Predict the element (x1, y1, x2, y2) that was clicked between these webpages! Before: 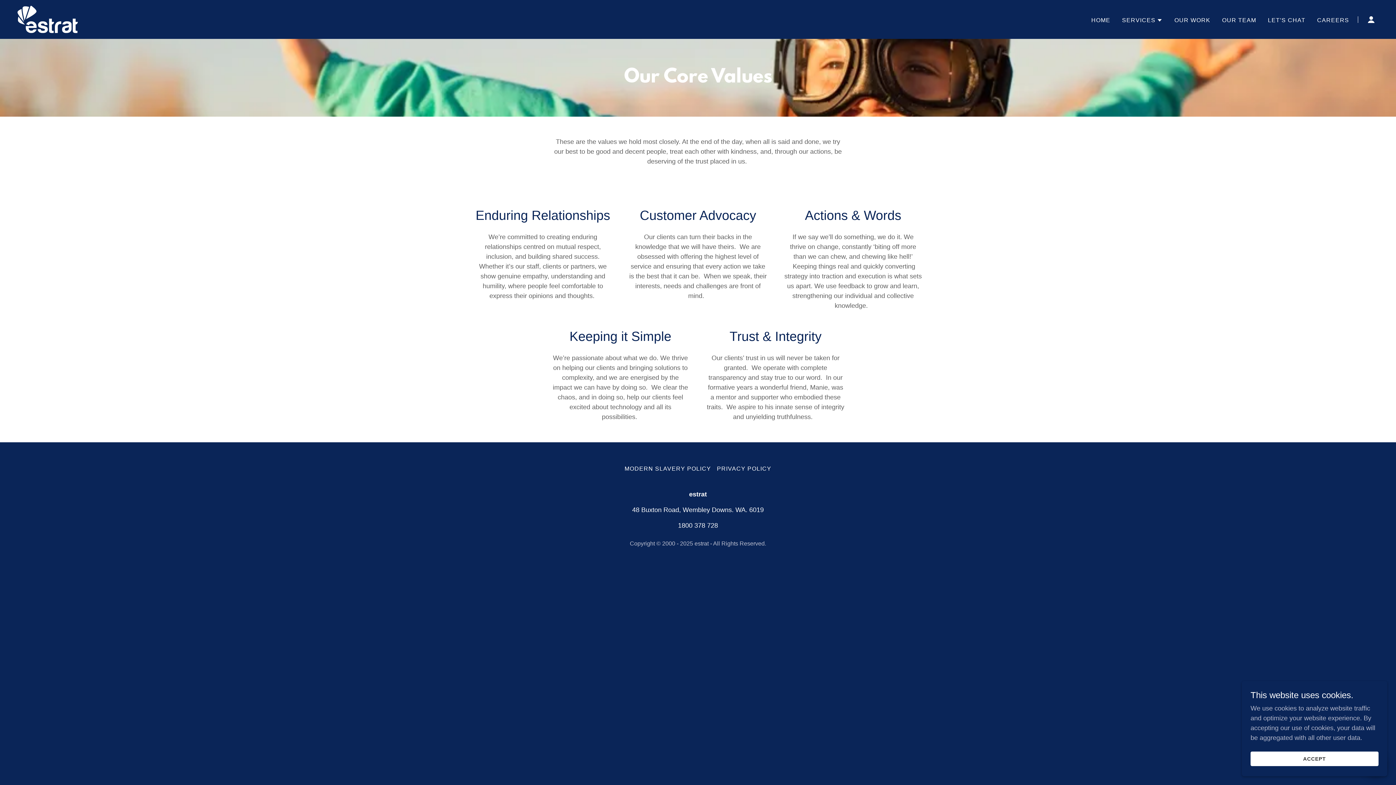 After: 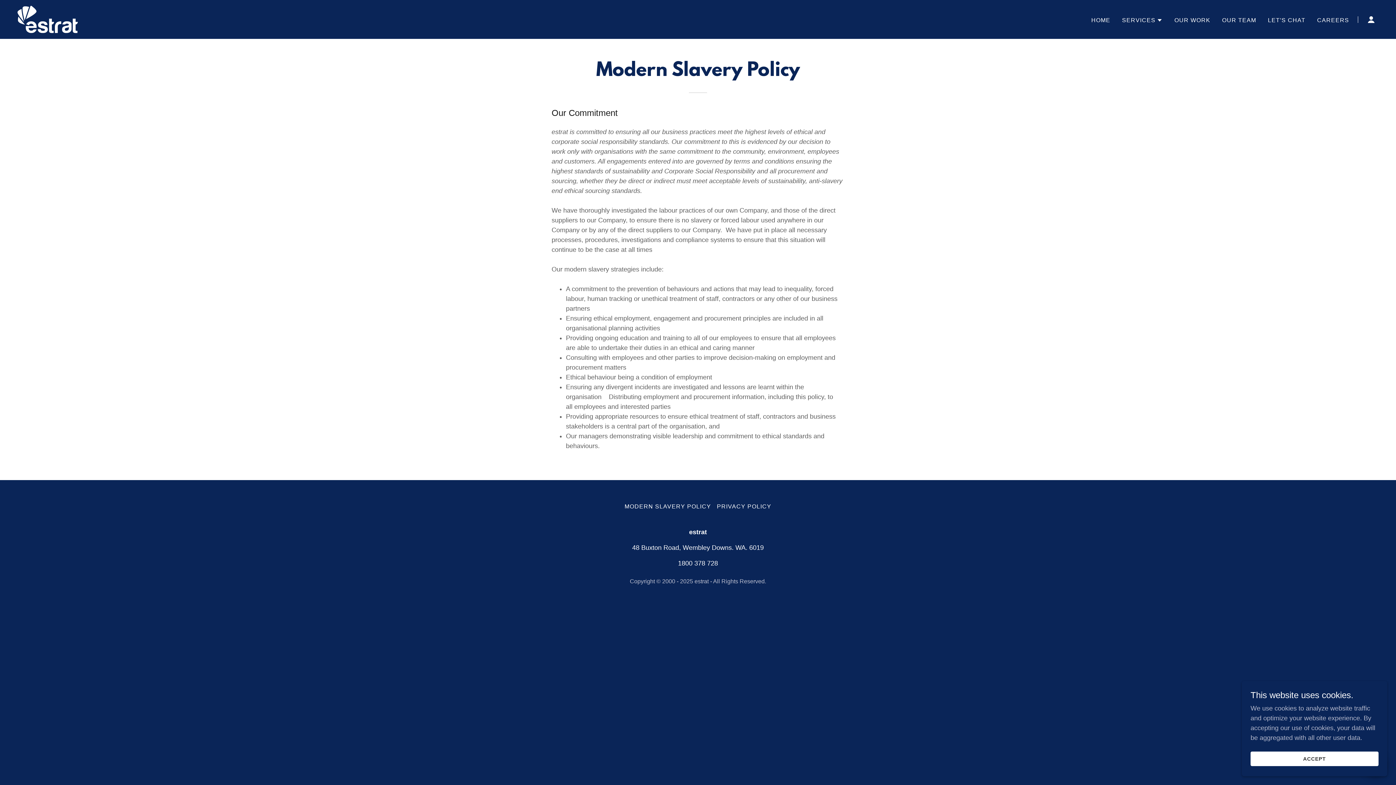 Action: bbox: (621, 462, 714, 475) label: MODERN SLAVERY POLICY